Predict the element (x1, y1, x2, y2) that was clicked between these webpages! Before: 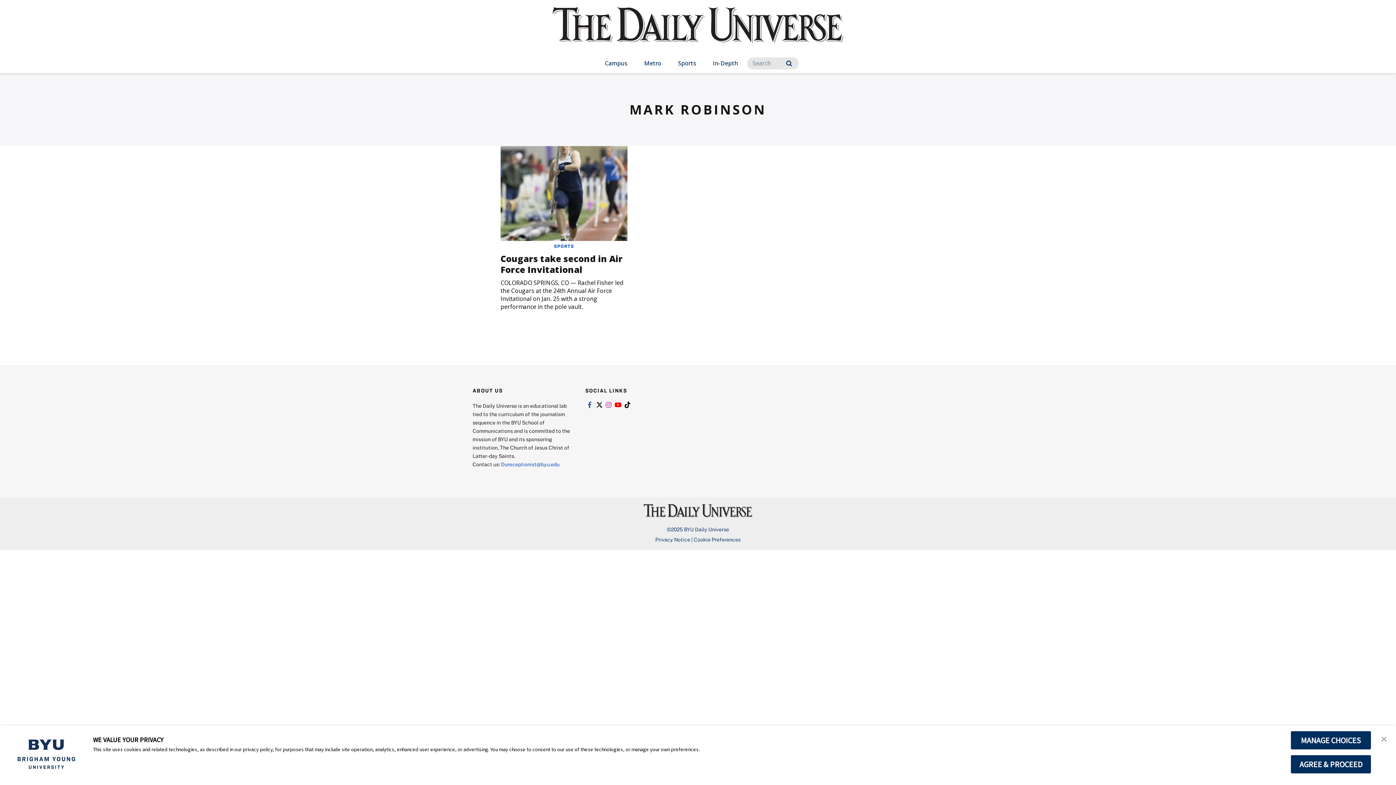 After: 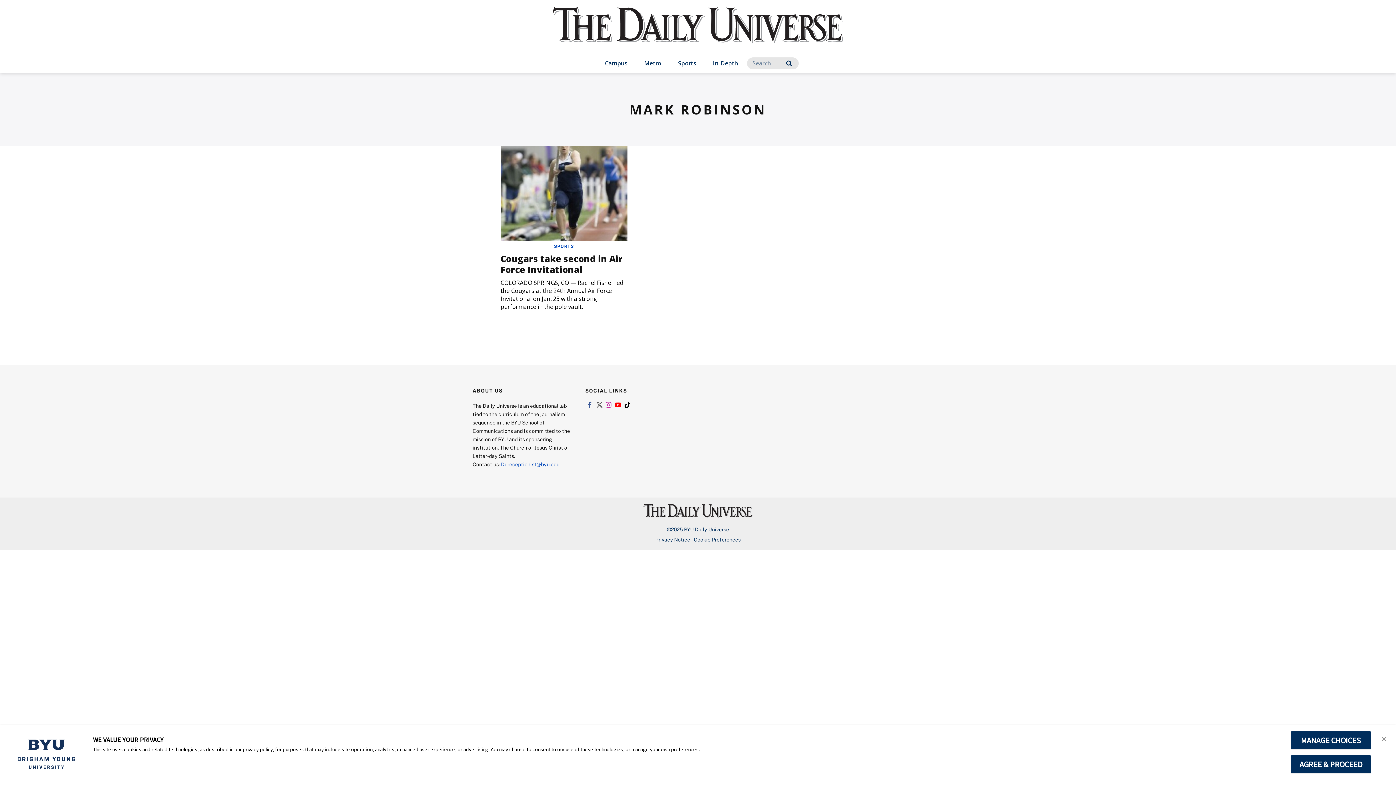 Action: bbox: (594, 401, 603, 408) label: Link to twitter